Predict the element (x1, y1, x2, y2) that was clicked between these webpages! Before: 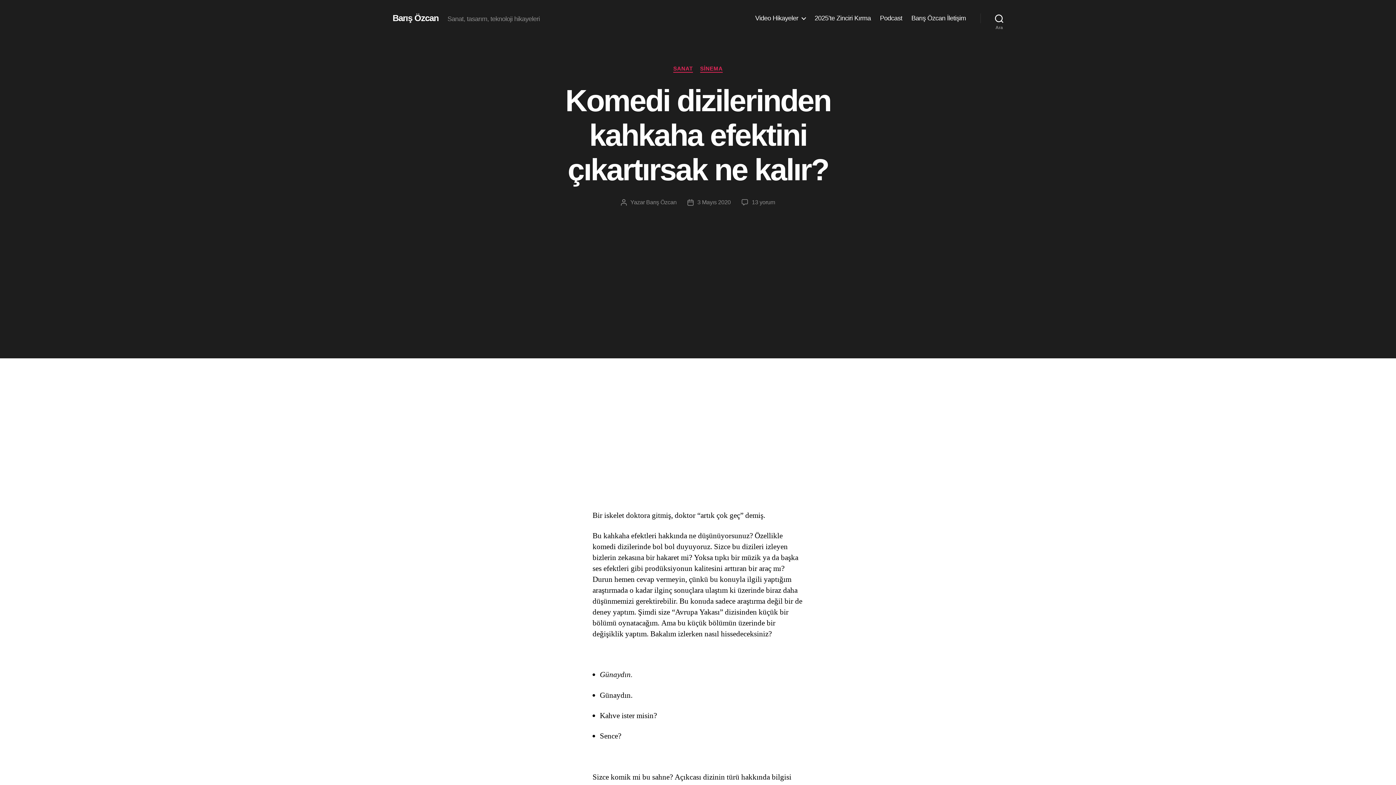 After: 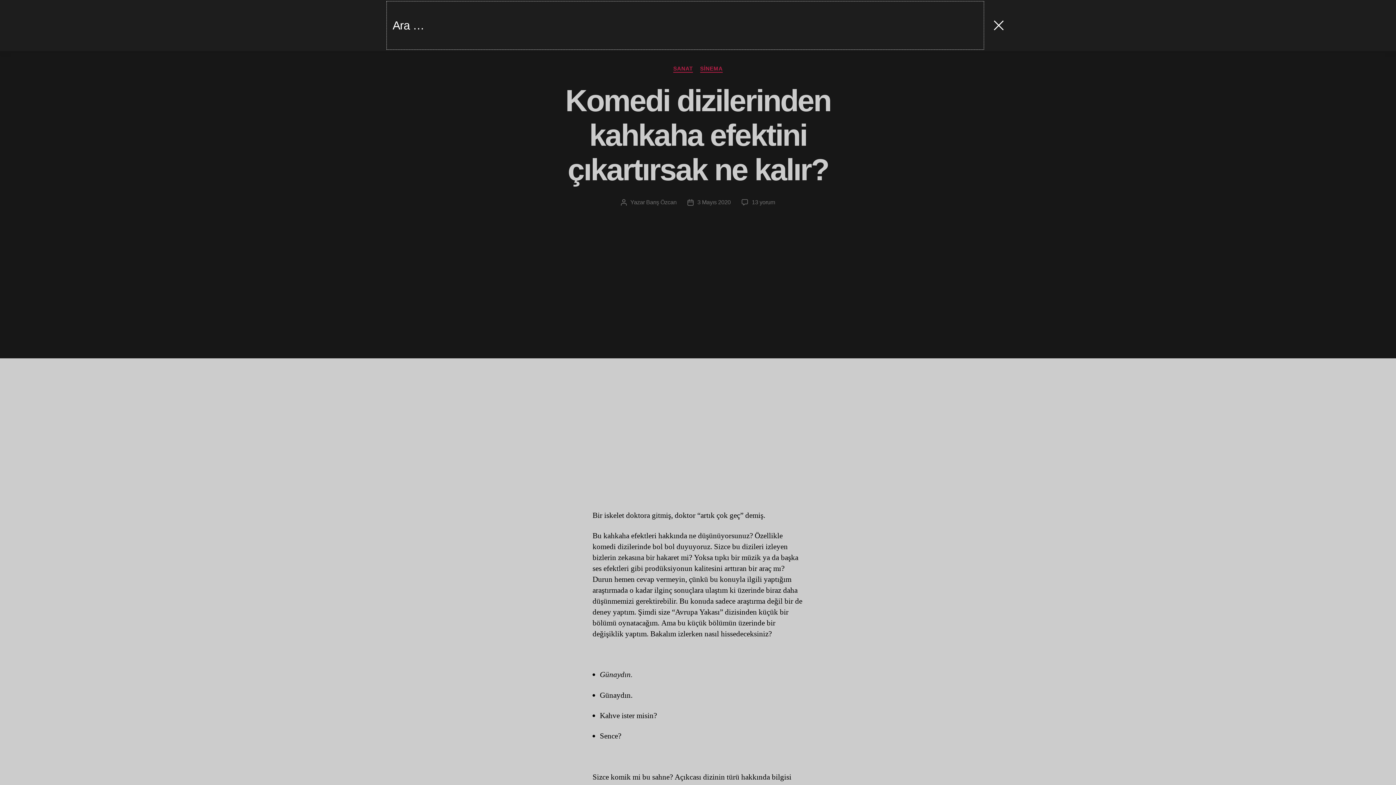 Action: label: Ara bbox: (980, 10, 1018, 26)